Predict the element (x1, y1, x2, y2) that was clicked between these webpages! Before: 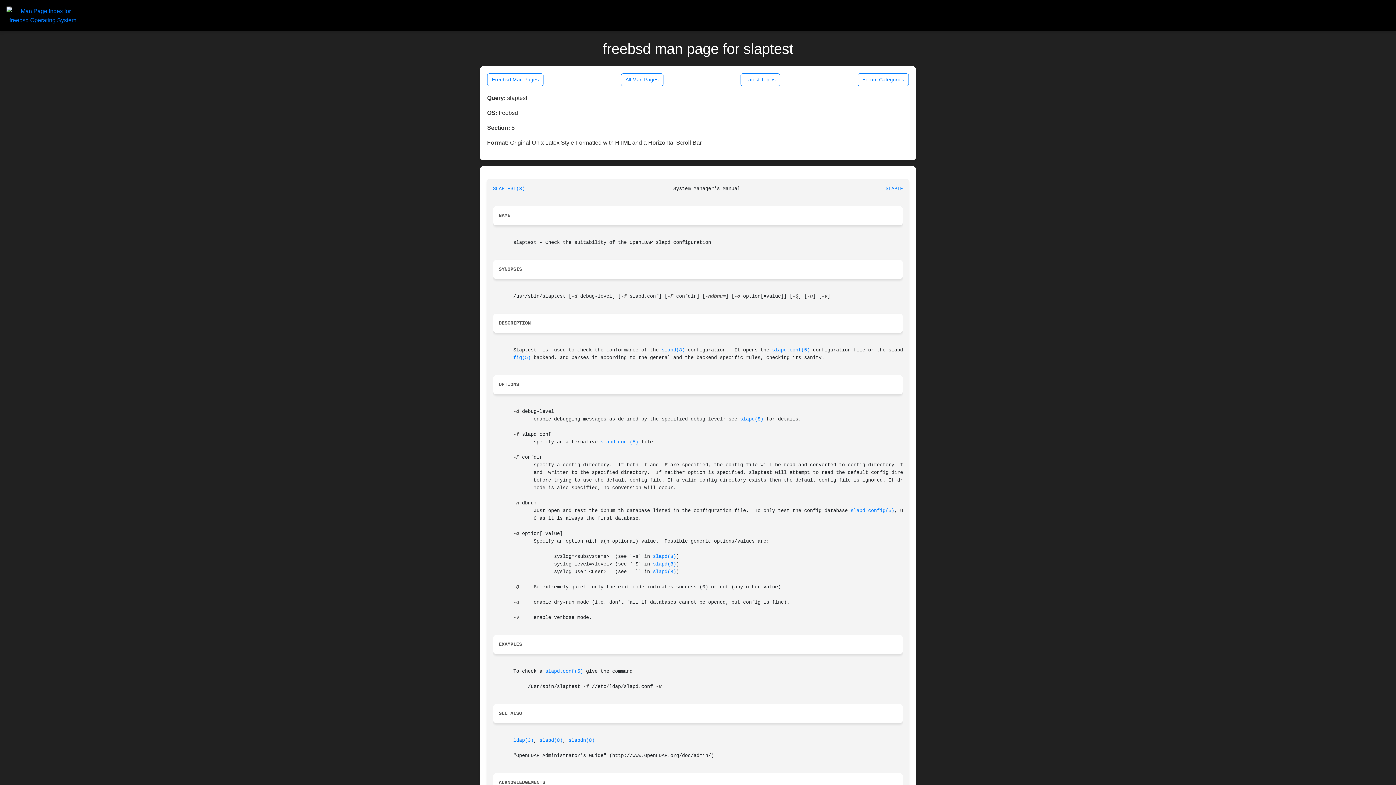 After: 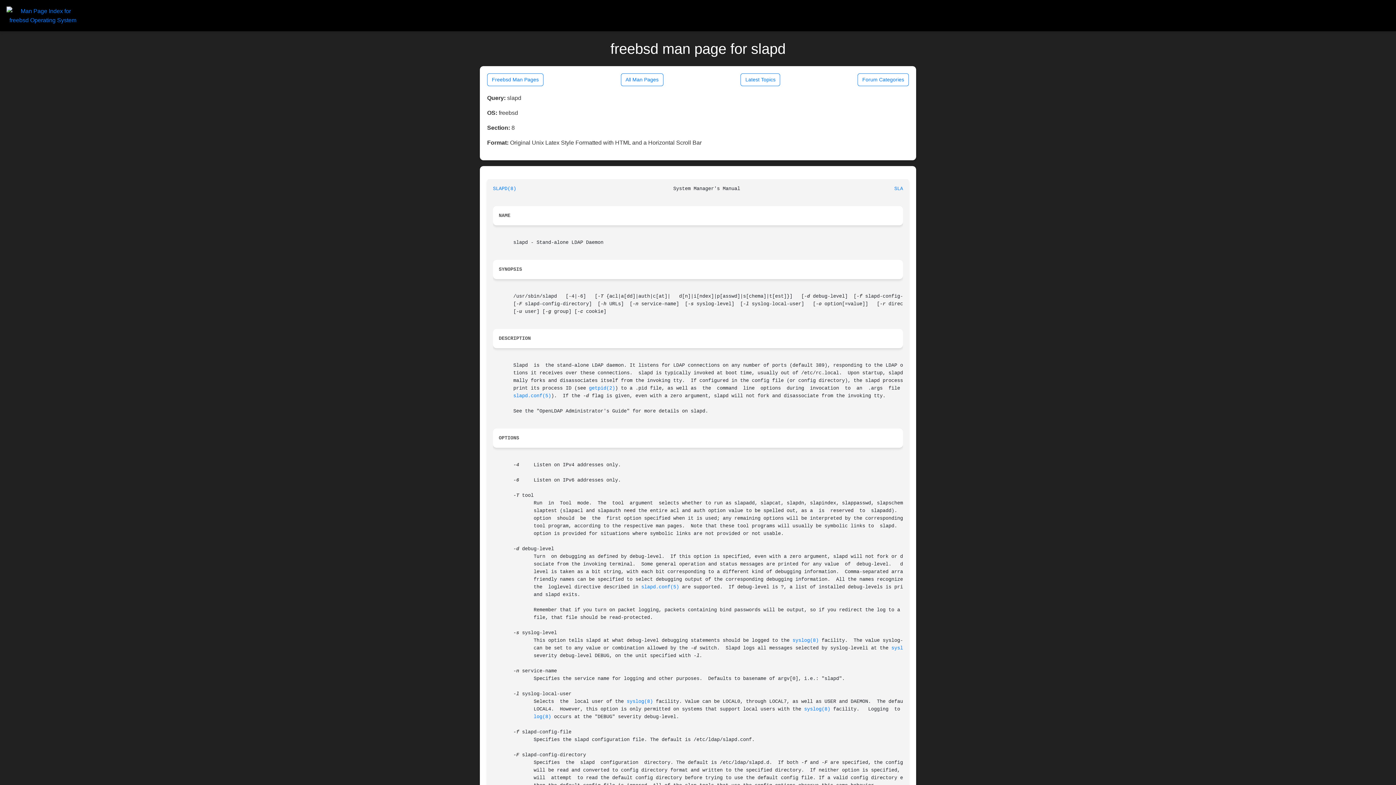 Action: label: slapd(8) bbox: (661, 347, 685, 353)